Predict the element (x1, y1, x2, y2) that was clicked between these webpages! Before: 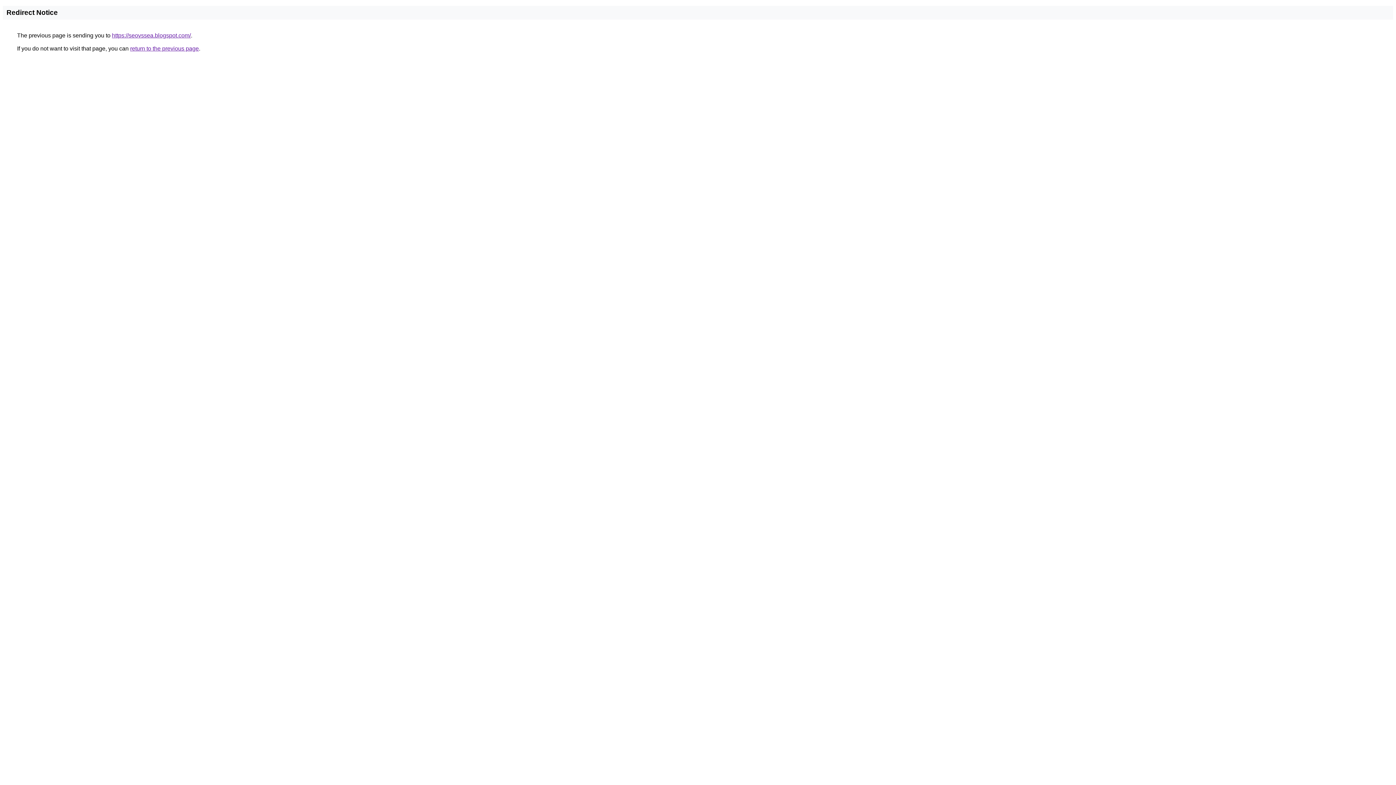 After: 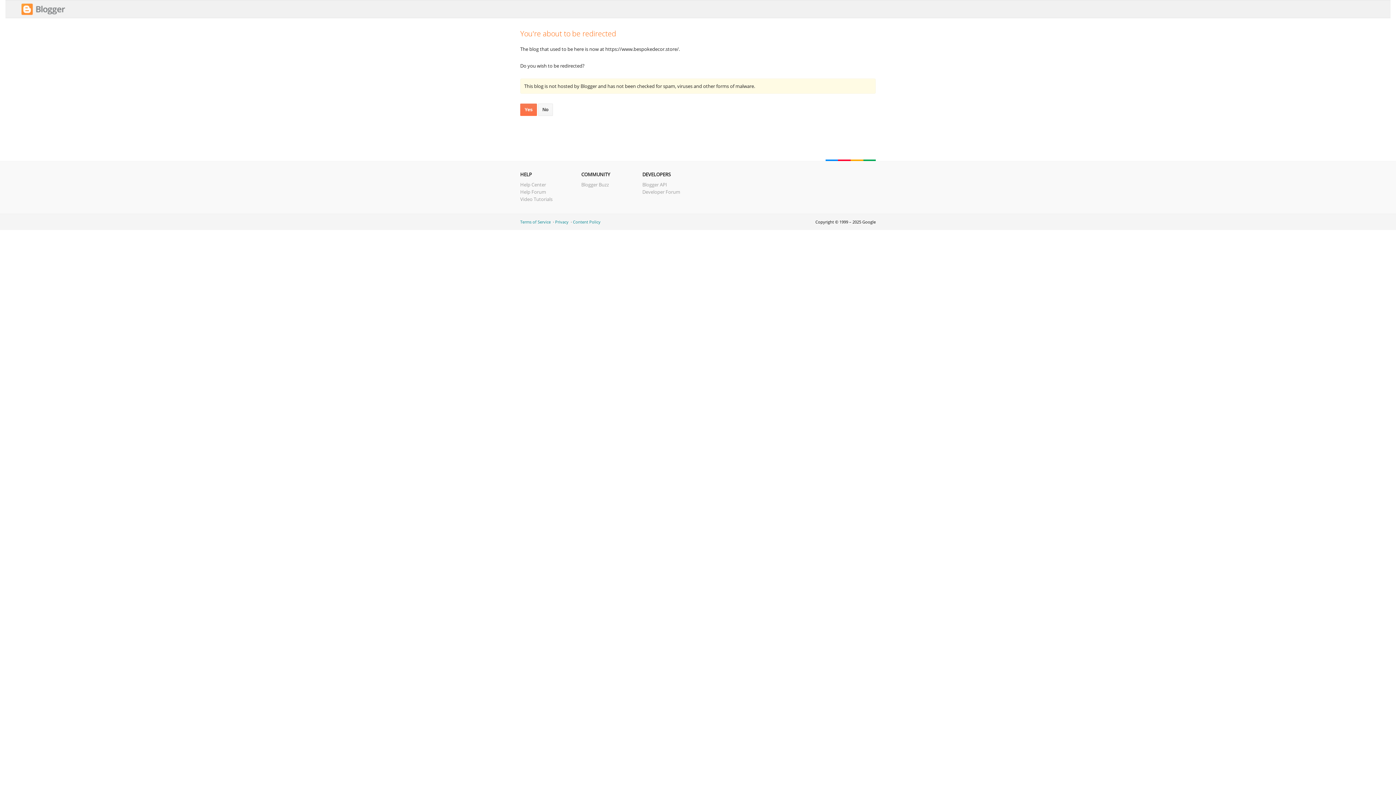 Action: bbox: (112, 32, 190, 38) label: https://seovssea.blogspot.com/